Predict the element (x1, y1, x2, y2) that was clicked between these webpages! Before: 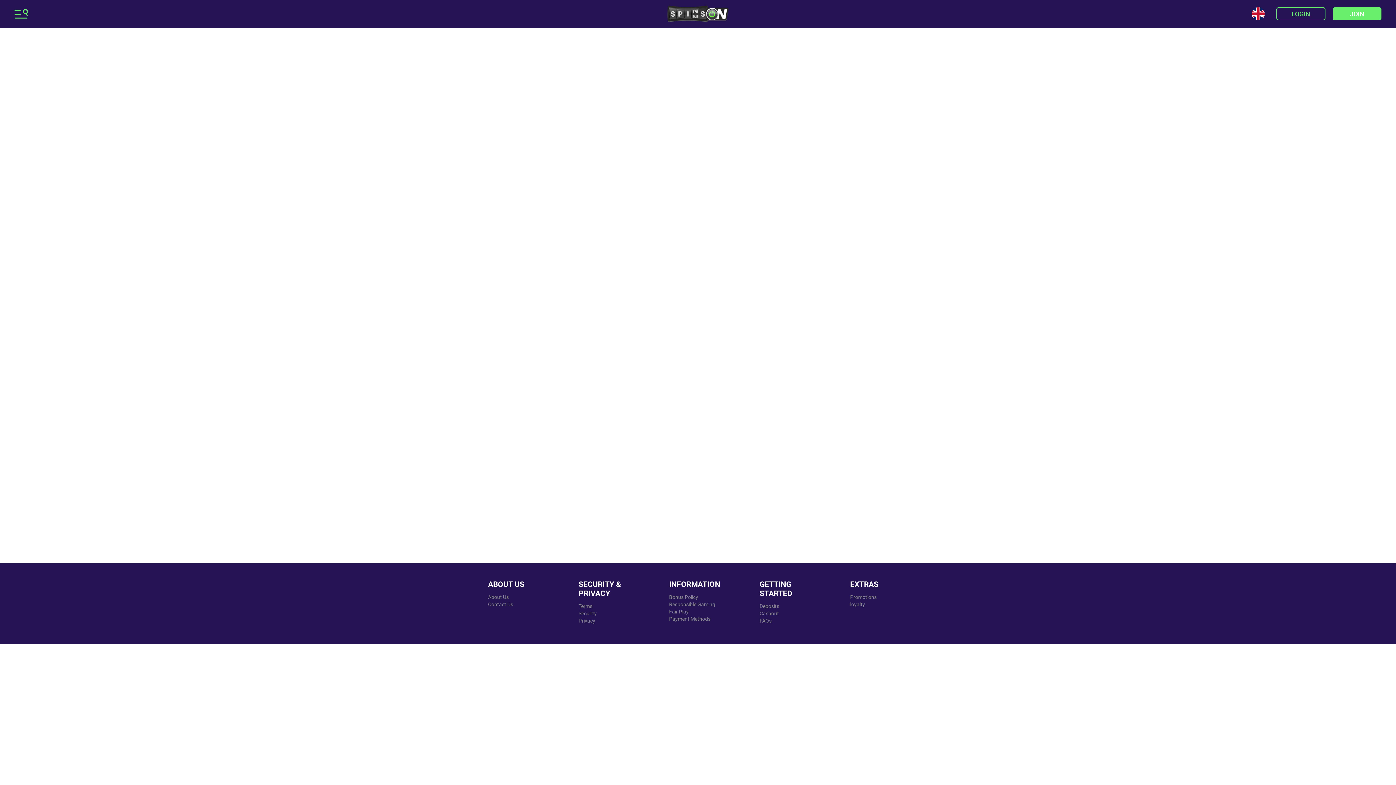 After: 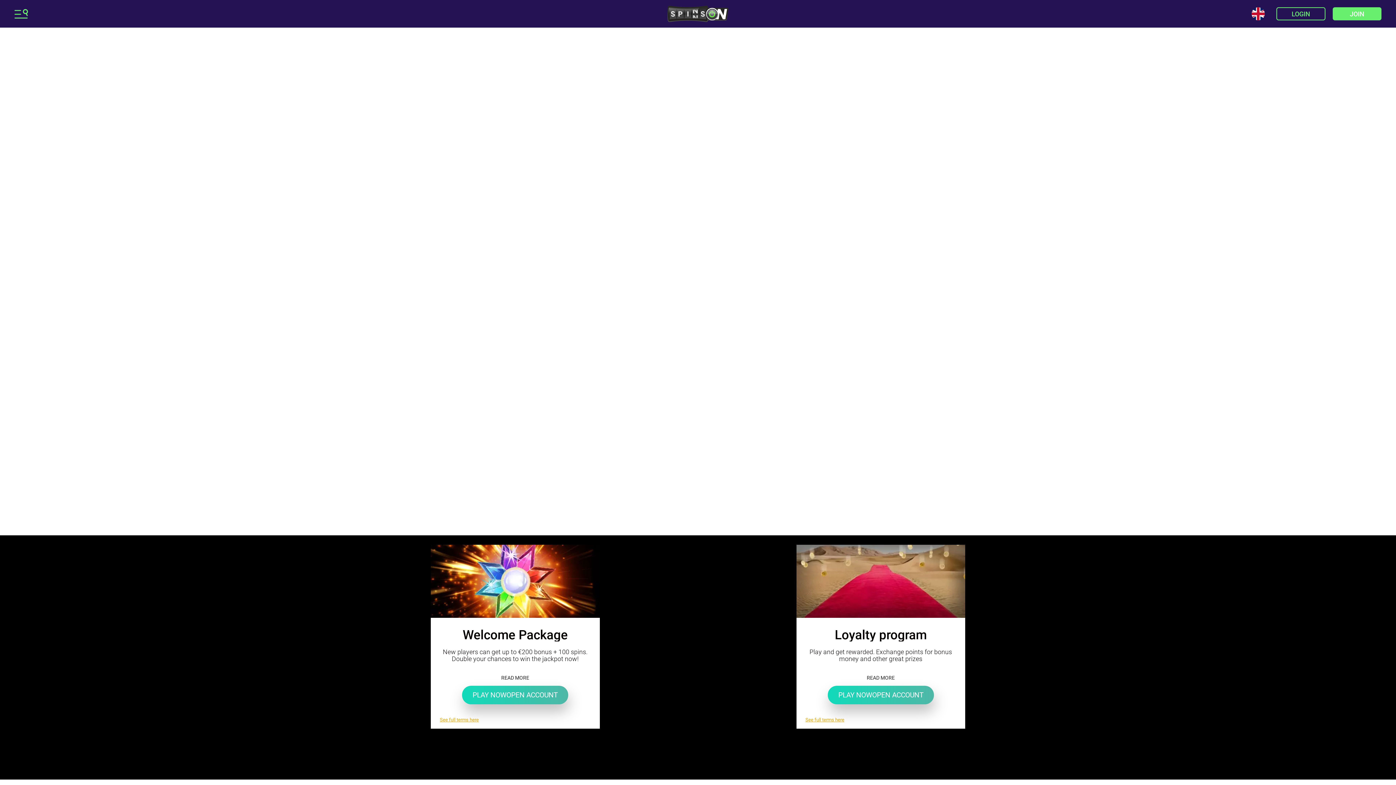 Action: label: Promotions bbox: (850, 594, 876, 600)